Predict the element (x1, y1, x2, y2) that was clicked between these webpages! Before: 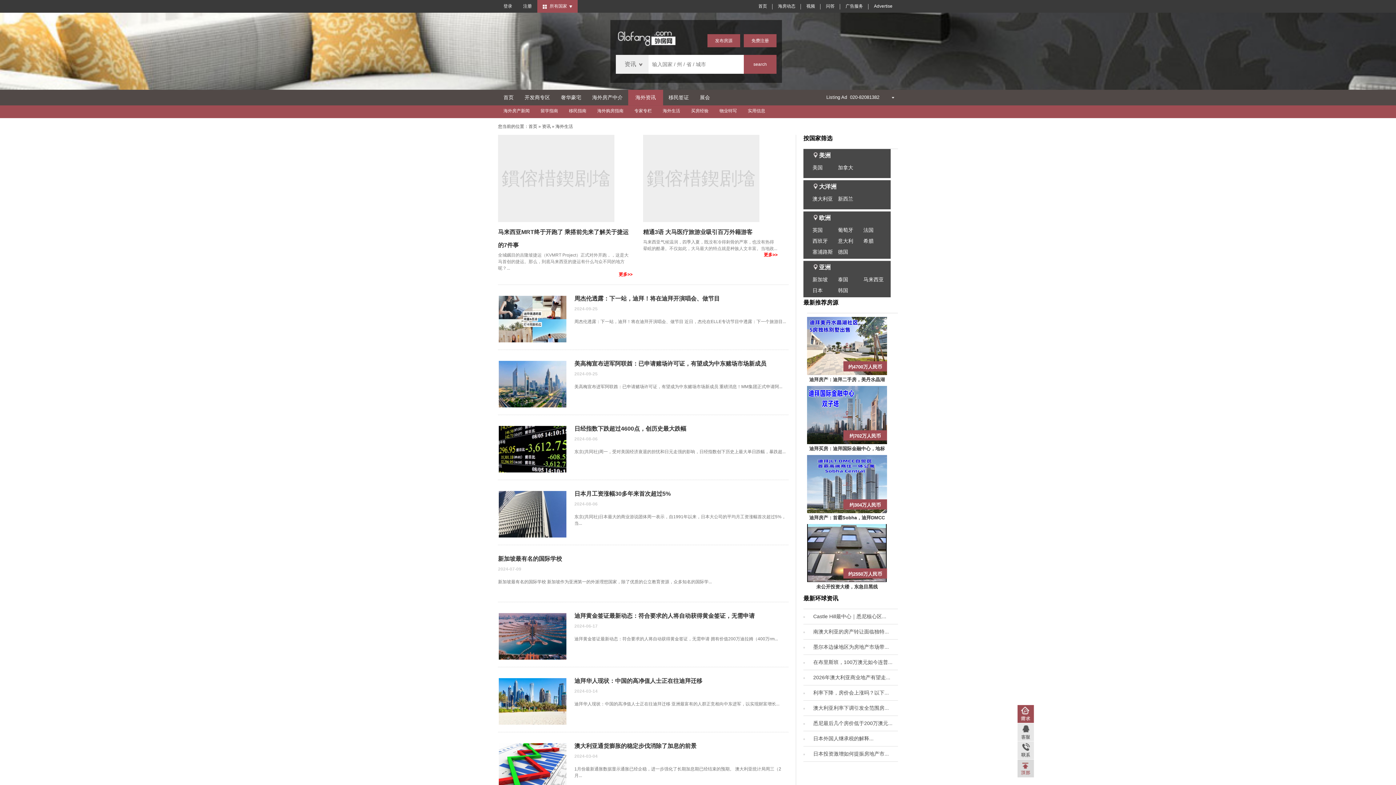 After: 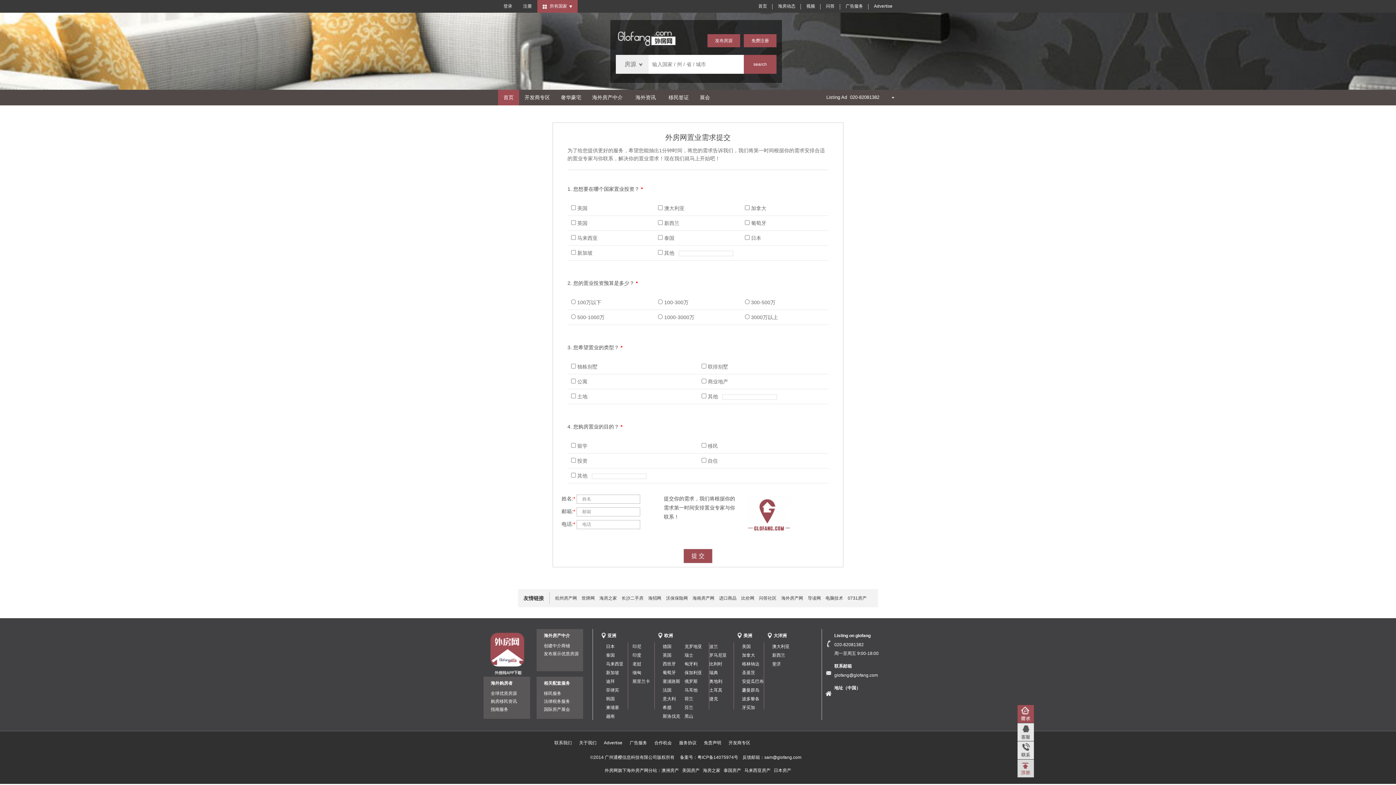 Action: bbox: (1017, 705, 1037, 723)